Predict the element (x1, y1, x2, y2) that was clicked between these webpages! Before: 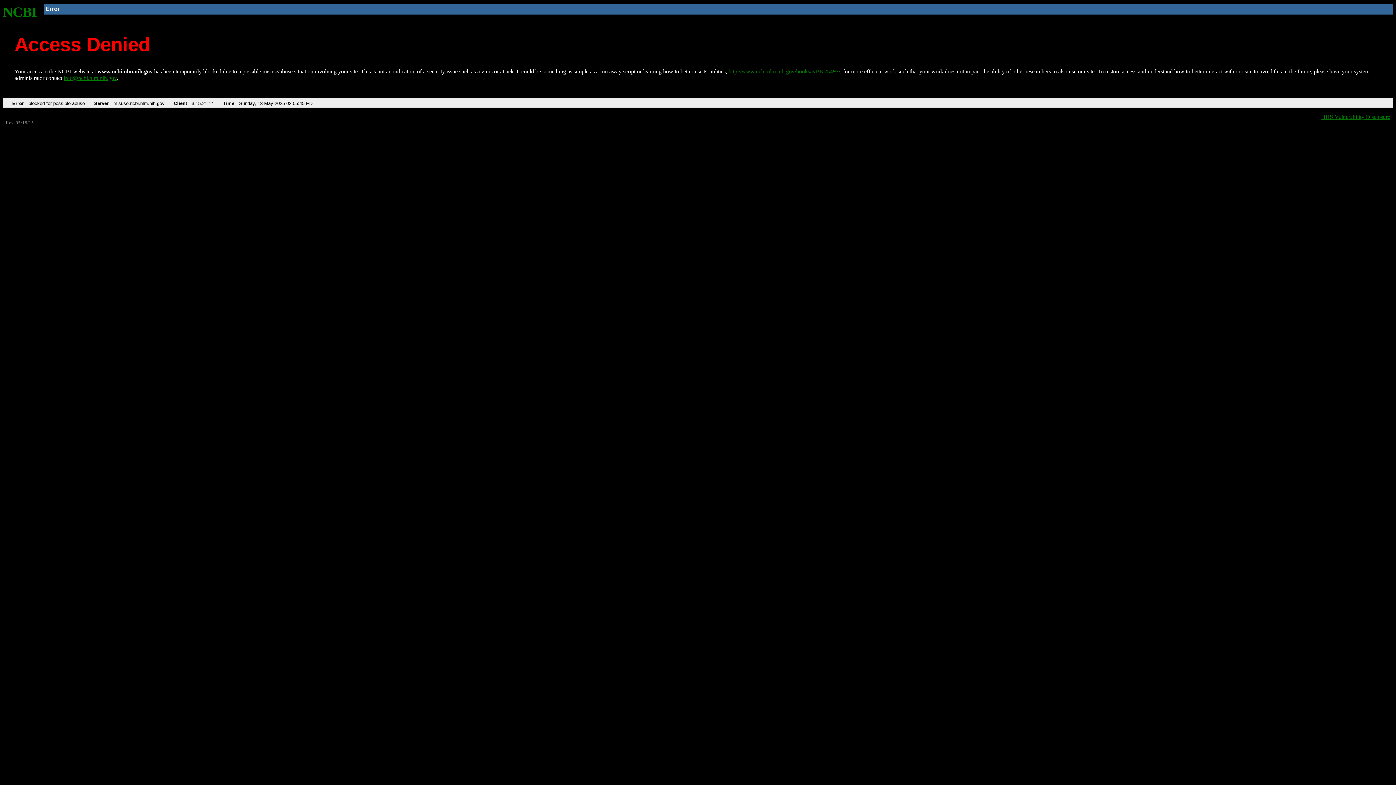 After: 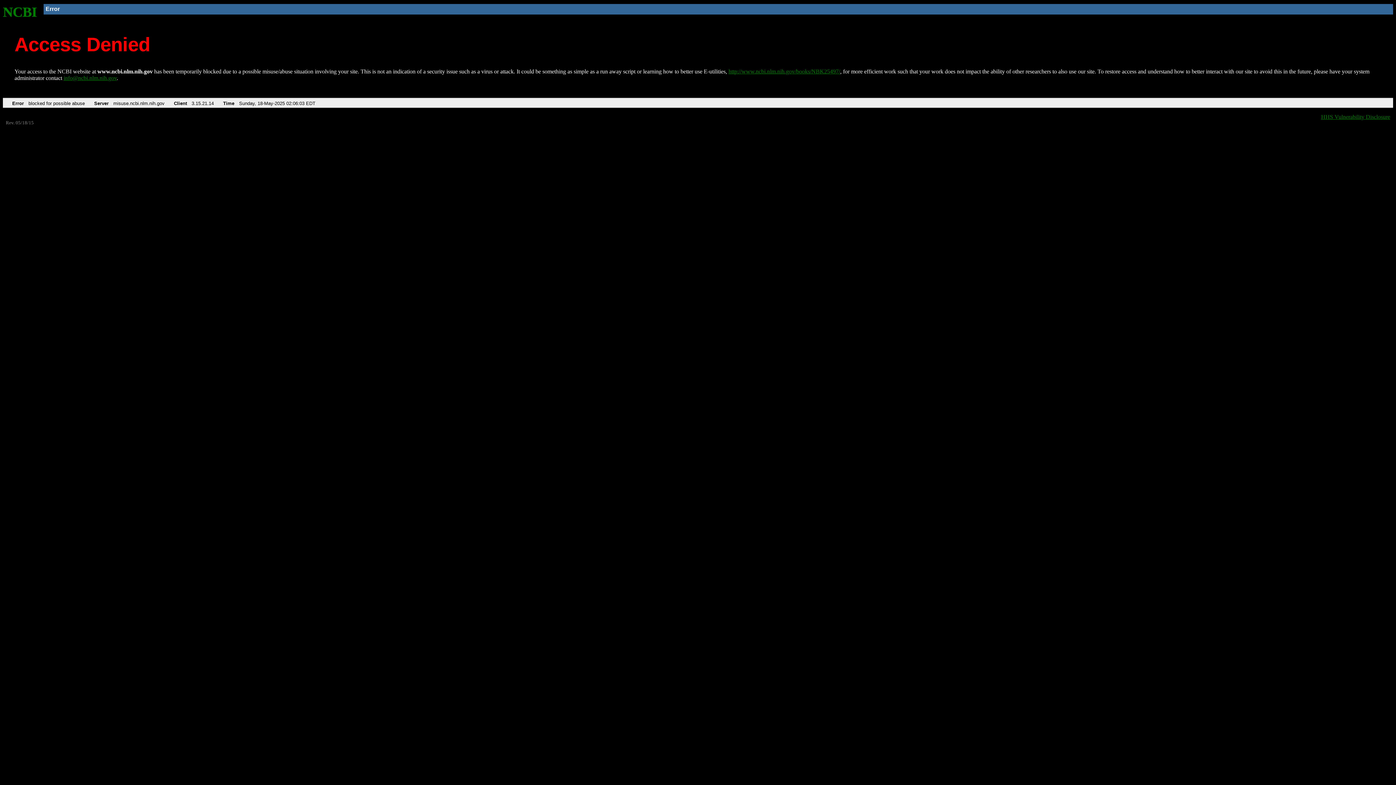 Action: label: http://www.ncbi.nlm.nih.gov/books/NBK25497/ bbox: (728, 68, 840, 74)